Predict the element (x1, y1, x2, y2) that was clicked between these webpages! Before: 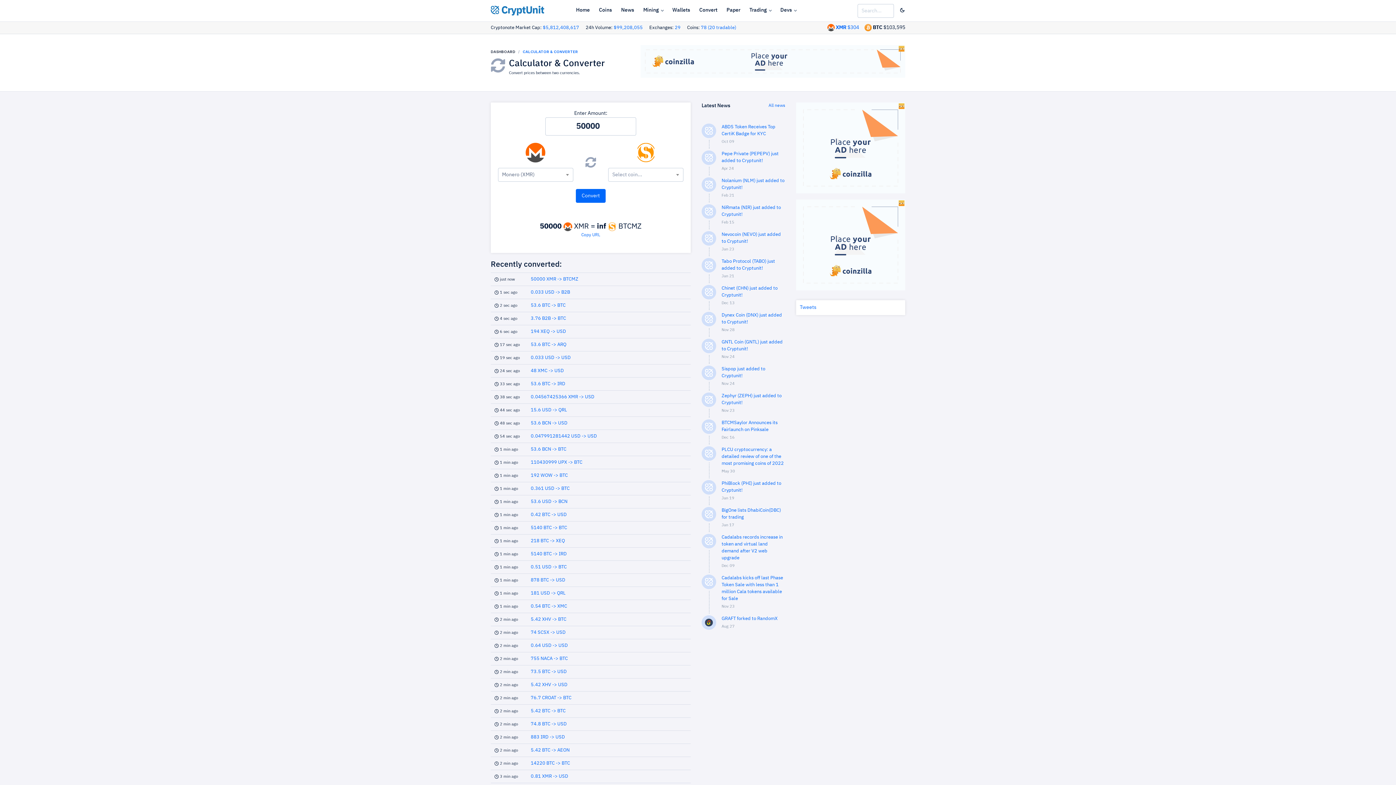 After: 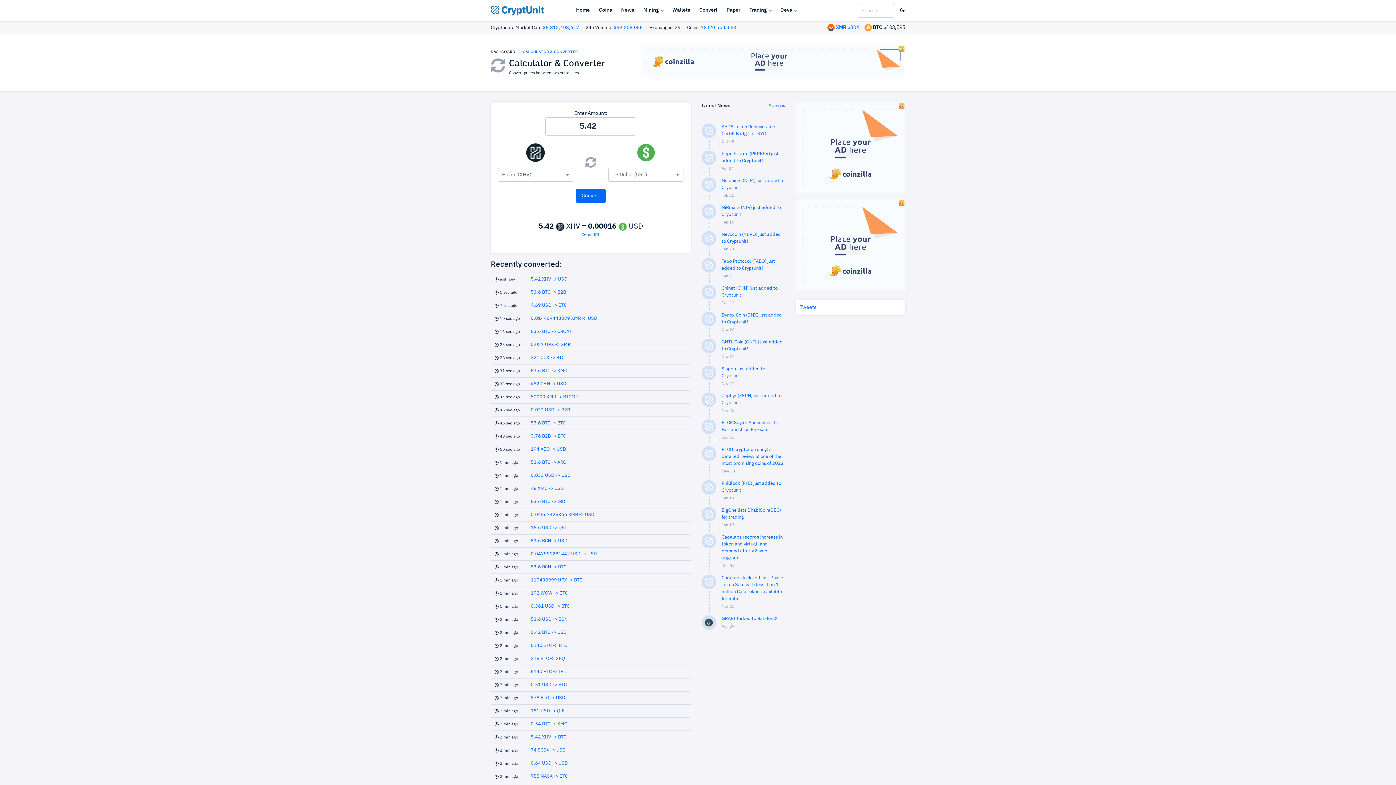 Action: label: 5.42 XHV -> USD bbox: (530, 682, 567, 687)